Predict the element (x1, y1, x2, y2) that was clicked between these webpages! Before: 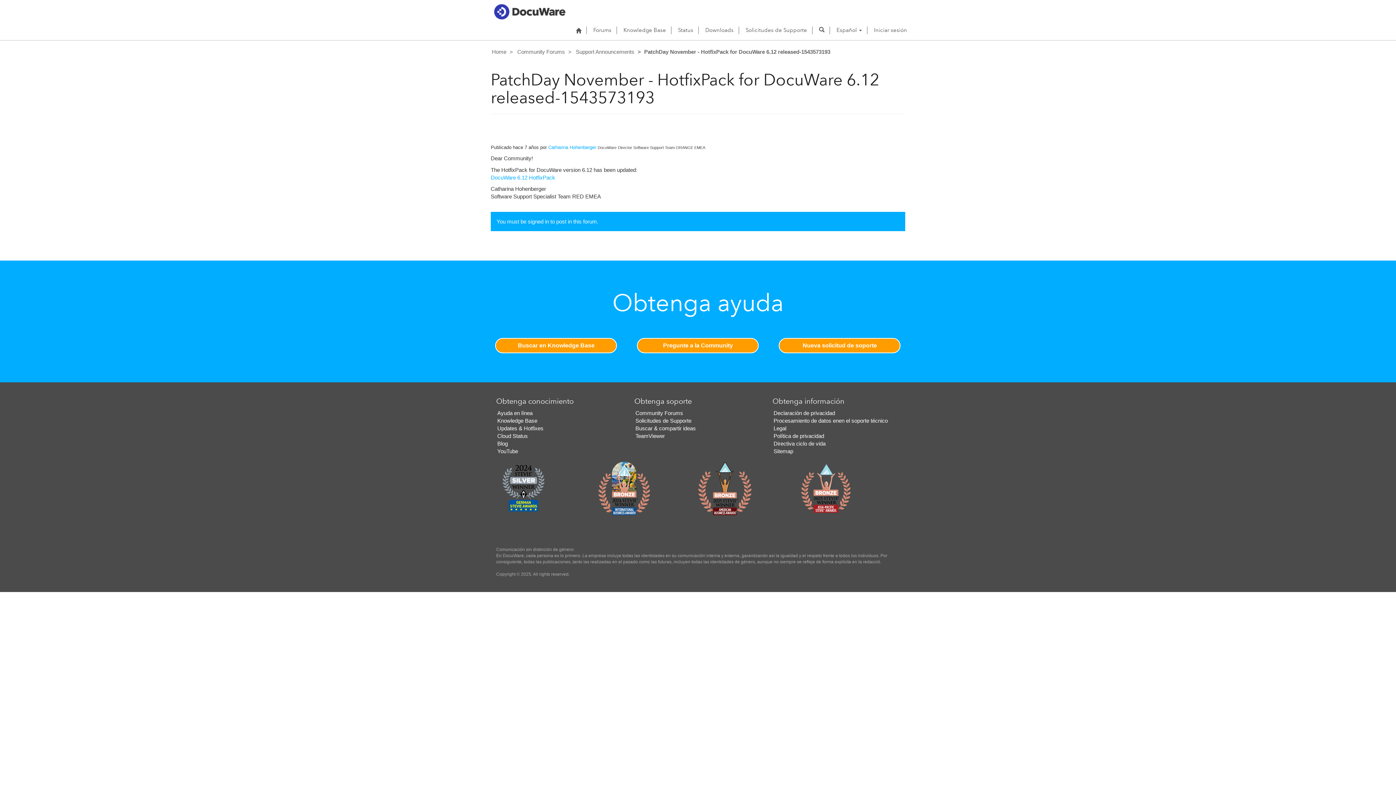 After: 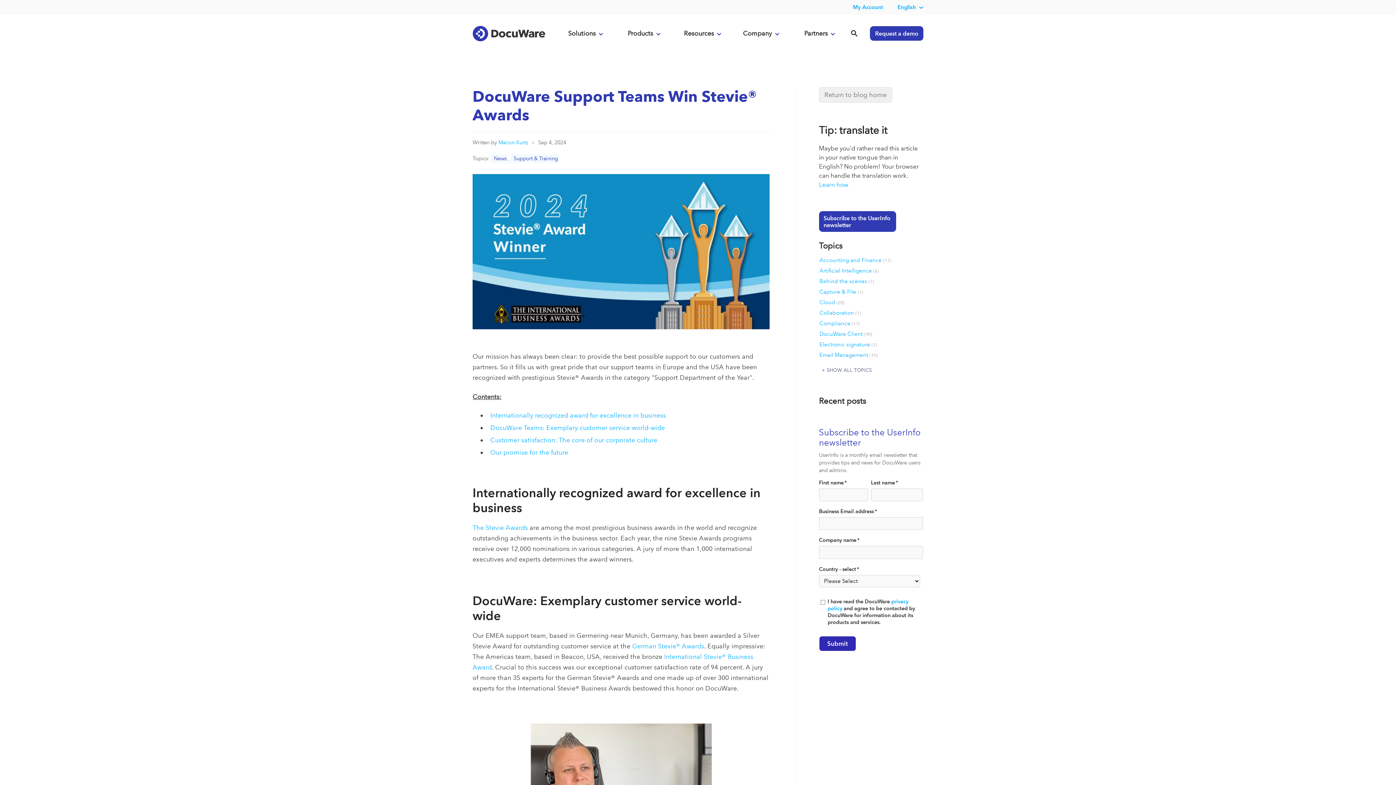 Action: bbox: (496, 461, 900, 515) label: 			